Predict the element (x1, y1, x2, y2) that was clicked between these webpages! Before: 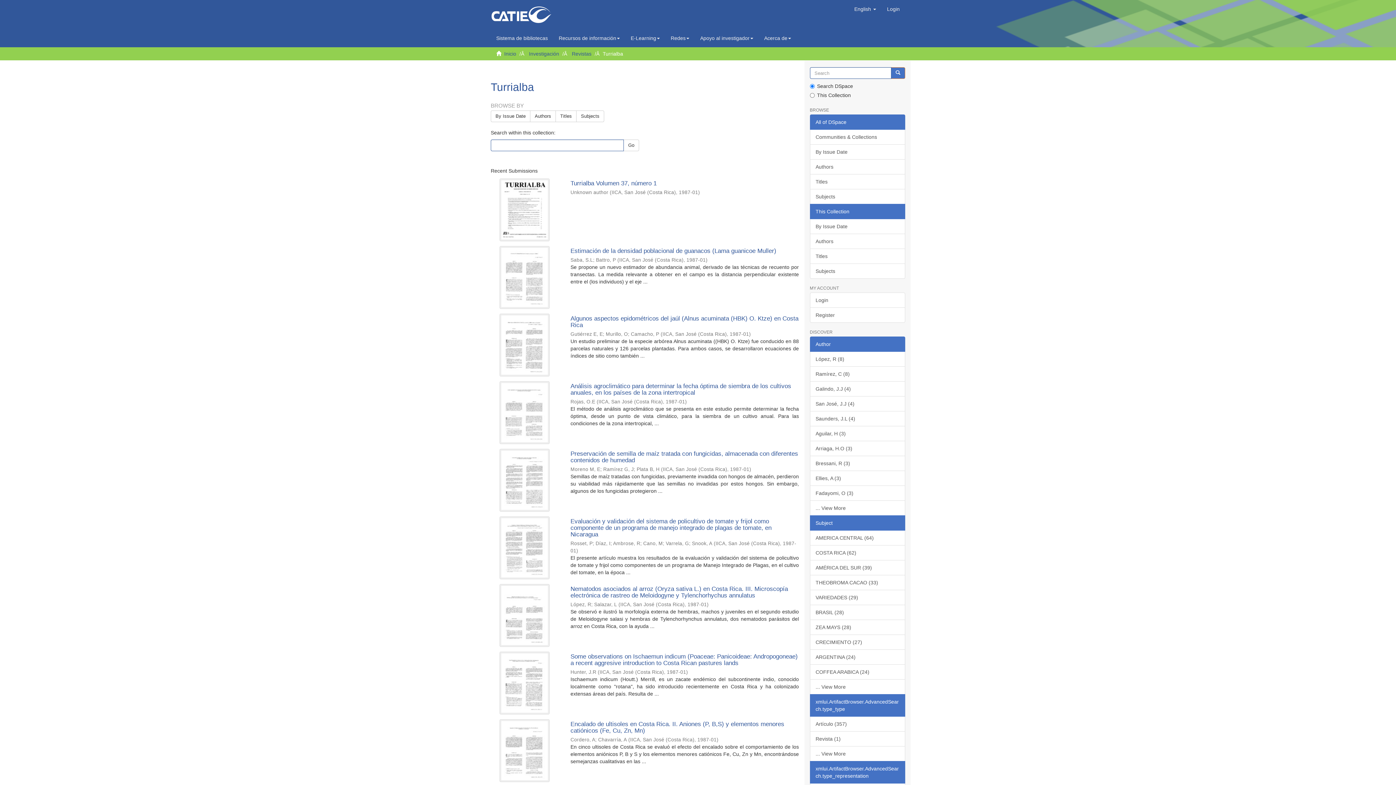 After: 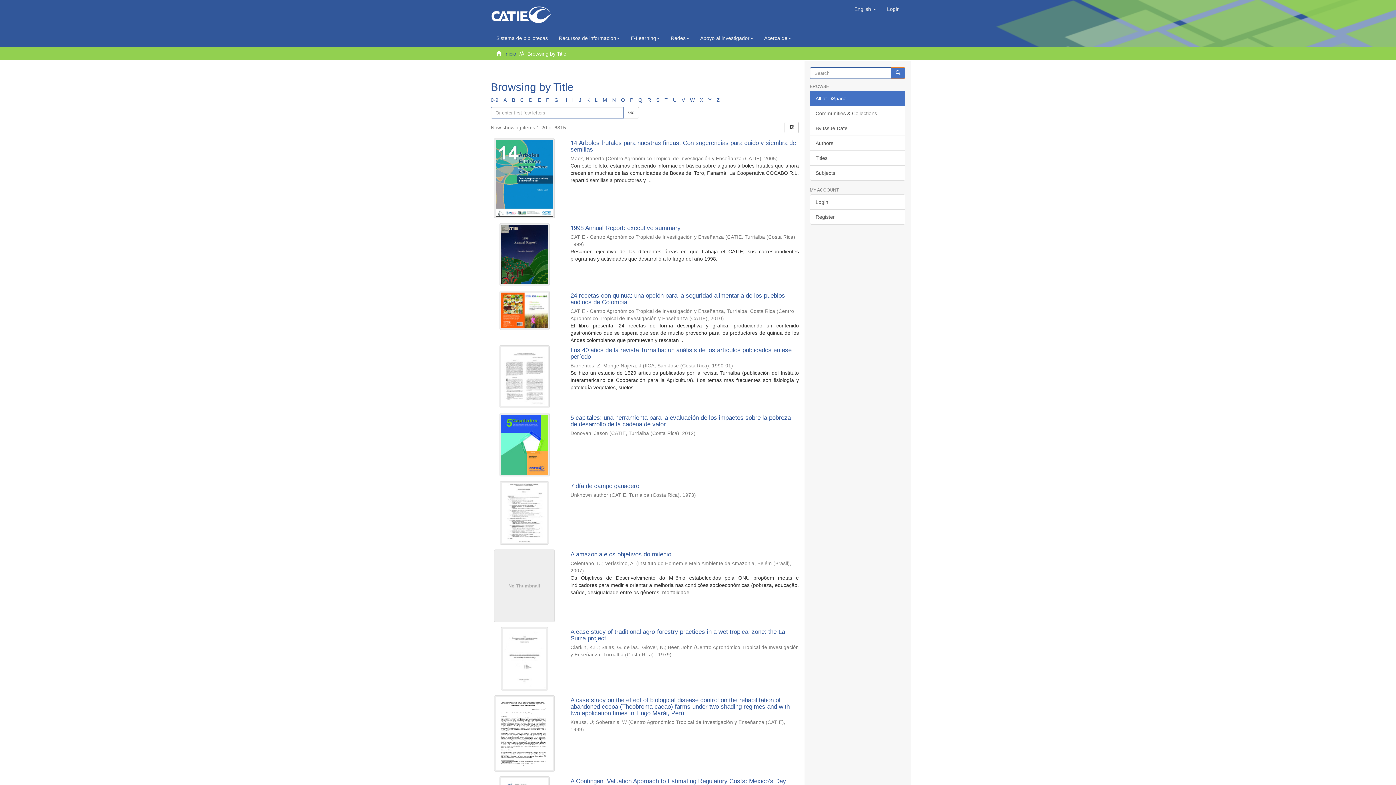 Action: label: Titles bbox: (810, 174, 905, 189)